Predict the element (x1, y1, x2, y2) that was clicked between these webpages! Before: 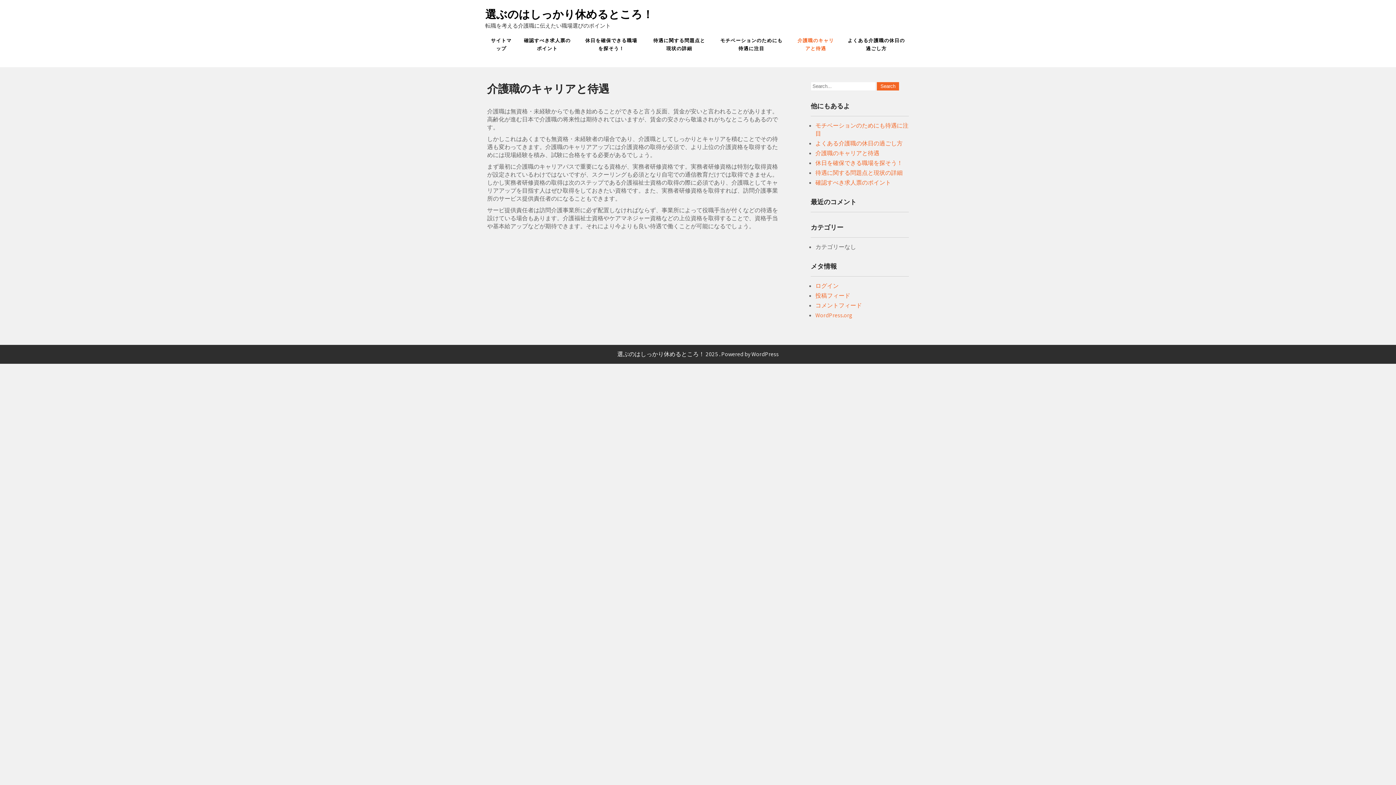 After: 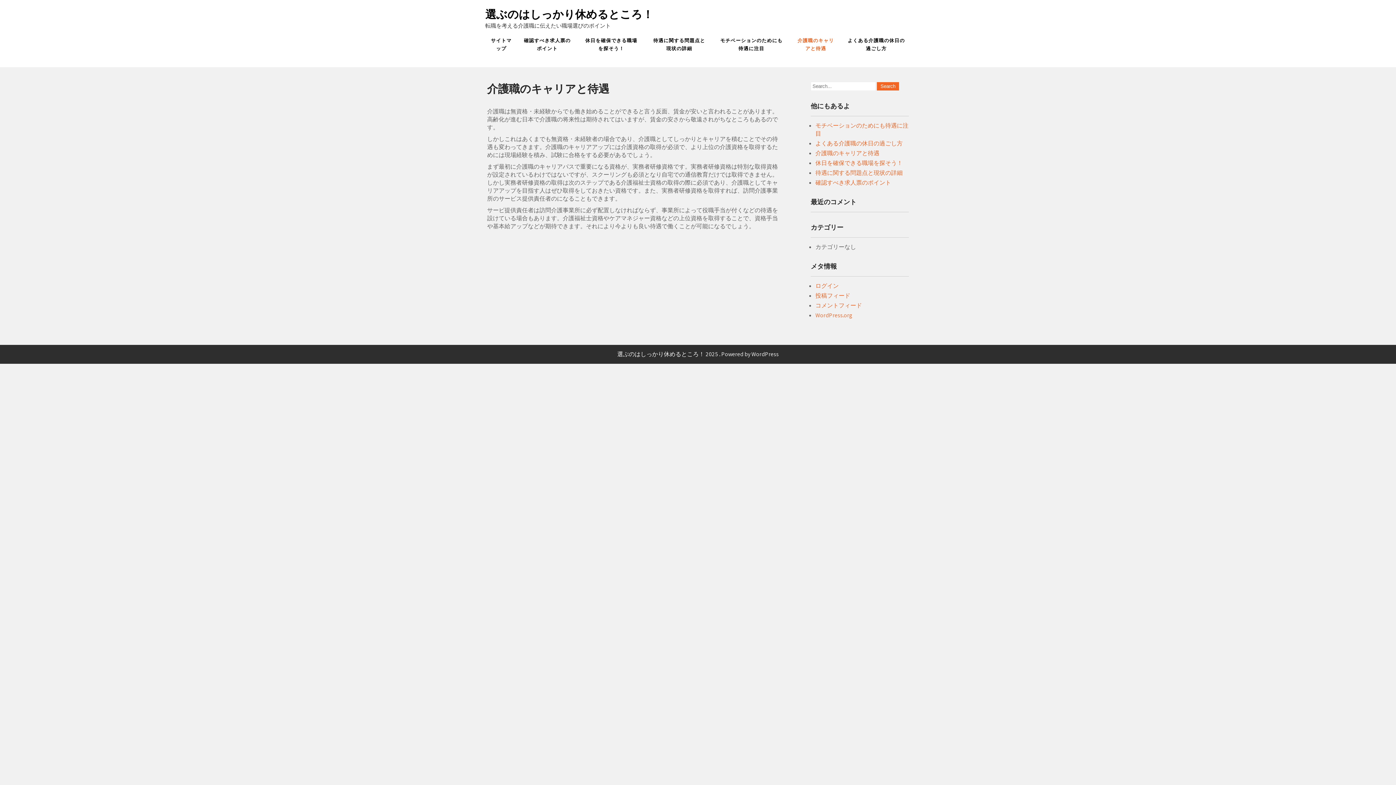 Action: bbox: (789, 29, 842, 60) label: 介護職のキャリアと待遇